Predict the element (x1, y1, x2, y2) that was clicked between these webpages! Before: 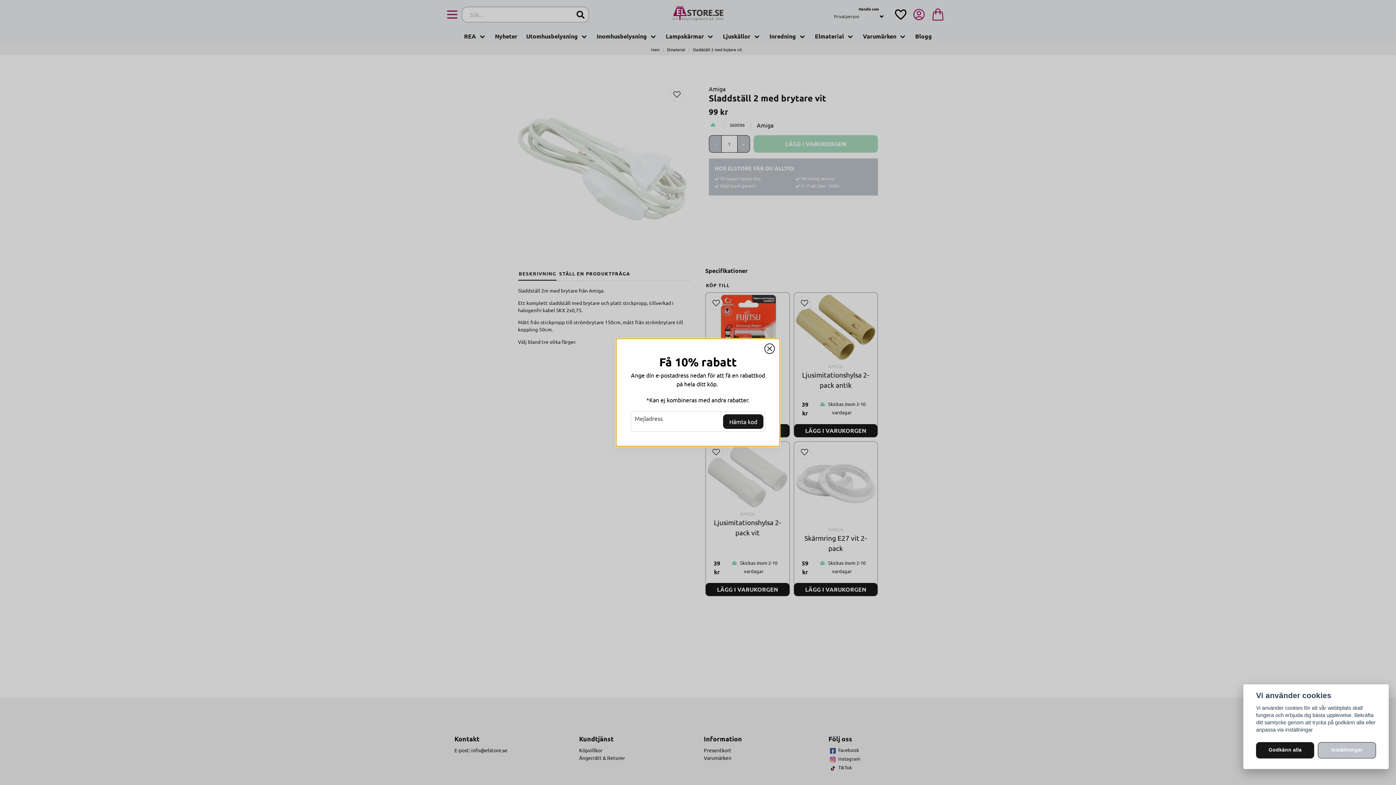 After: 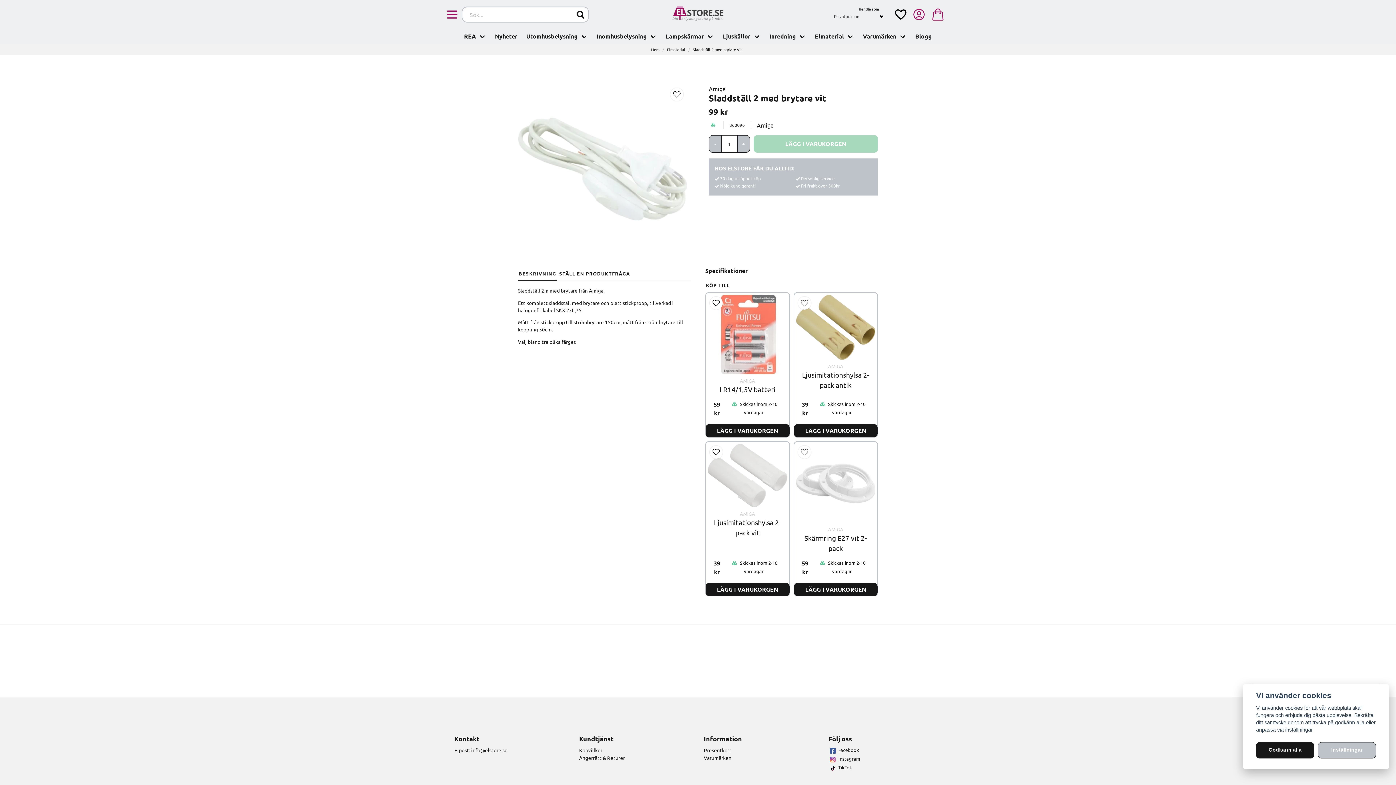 Action: bbox: (763, 342, 776, 355)